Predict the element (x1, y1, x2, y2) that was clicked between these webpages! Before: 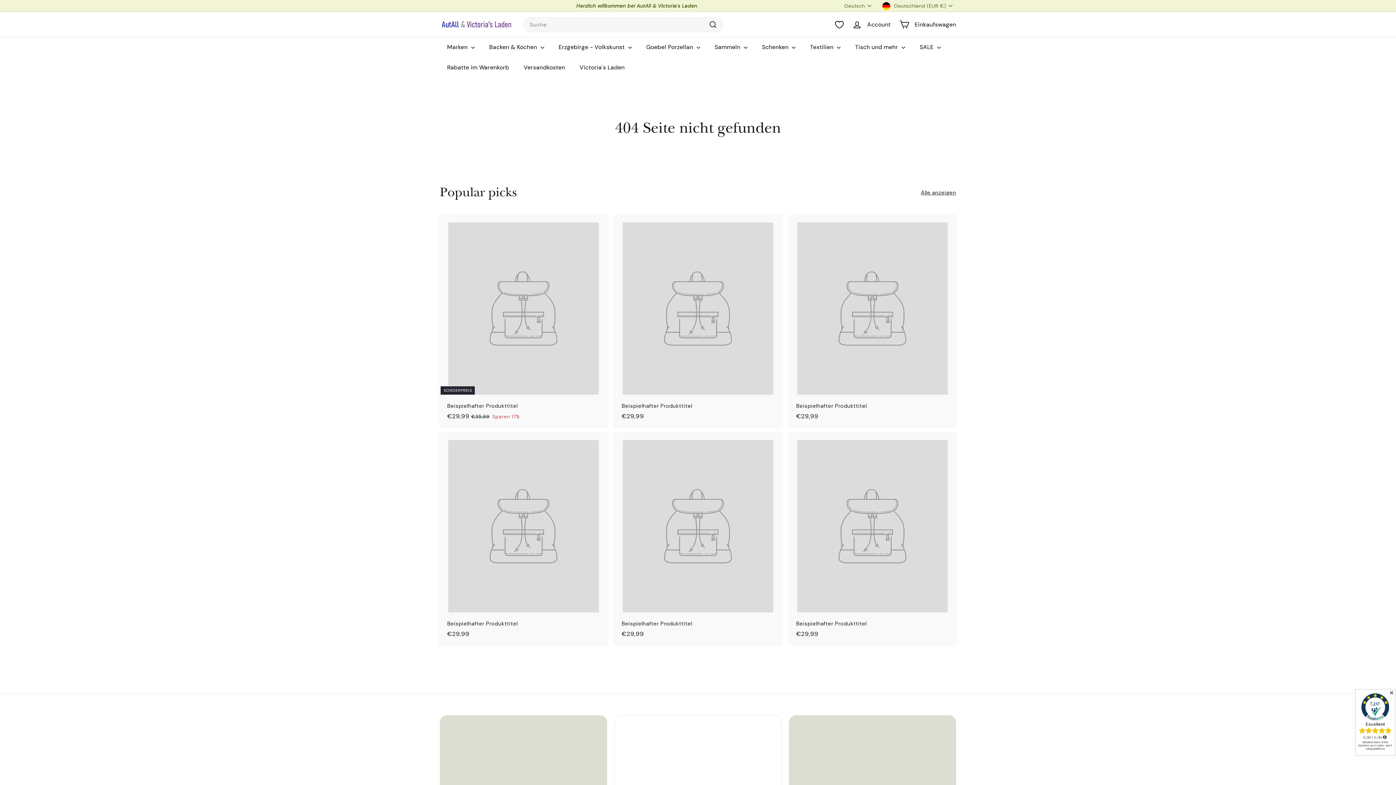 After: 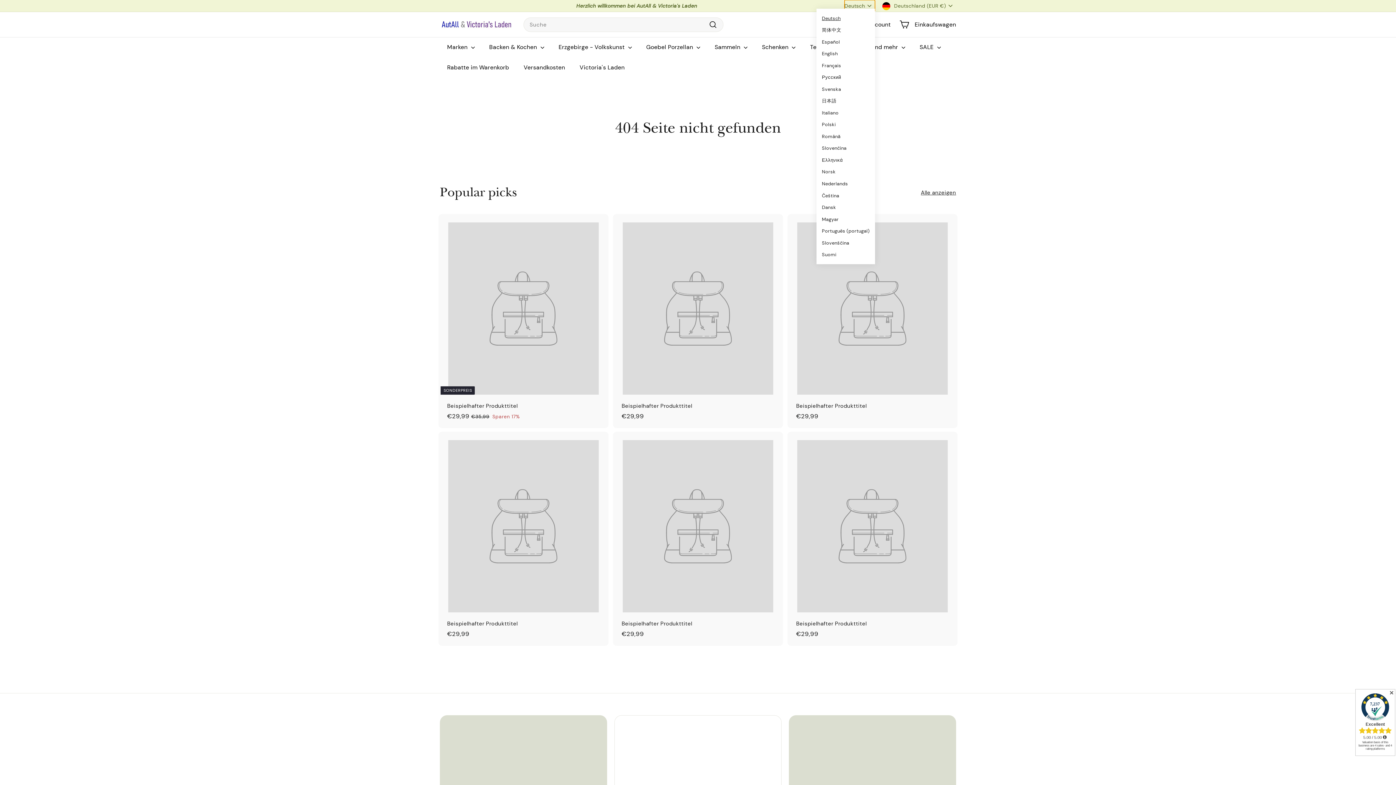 Action: label: Deutsch bbox: (844, 0, 875, 11)